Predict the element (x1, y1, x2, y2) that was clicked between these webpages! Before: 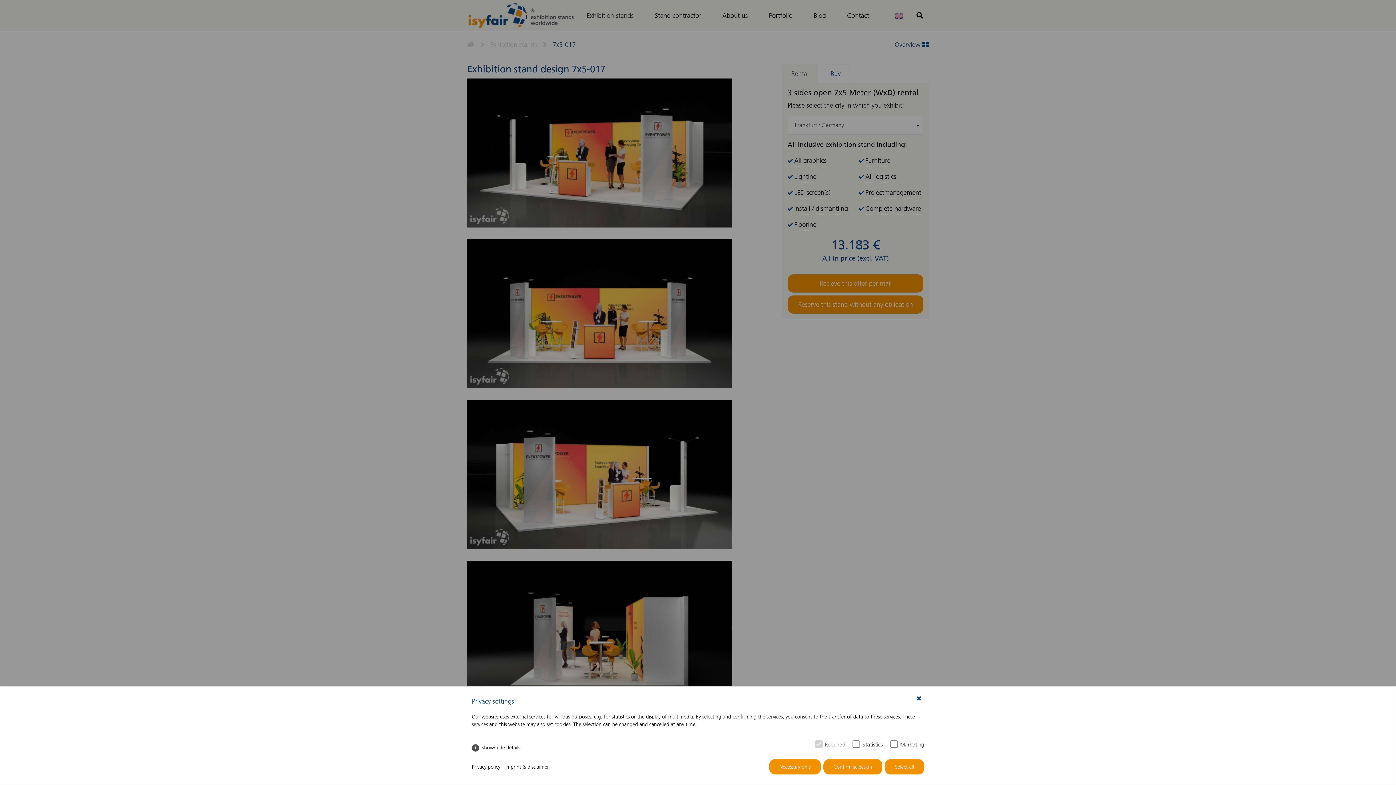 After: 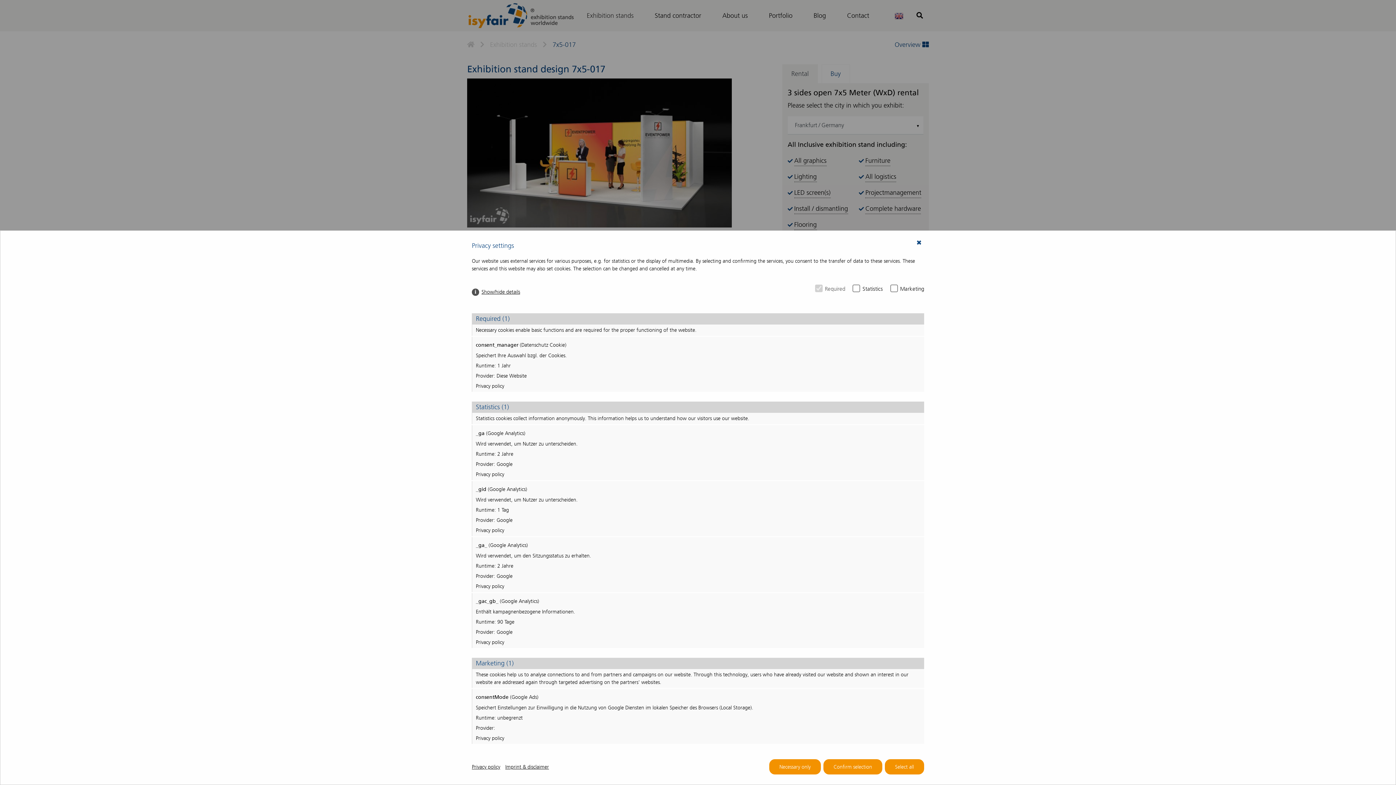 Action: label: Show/hide details bbox: (472, 744, 520, 751)